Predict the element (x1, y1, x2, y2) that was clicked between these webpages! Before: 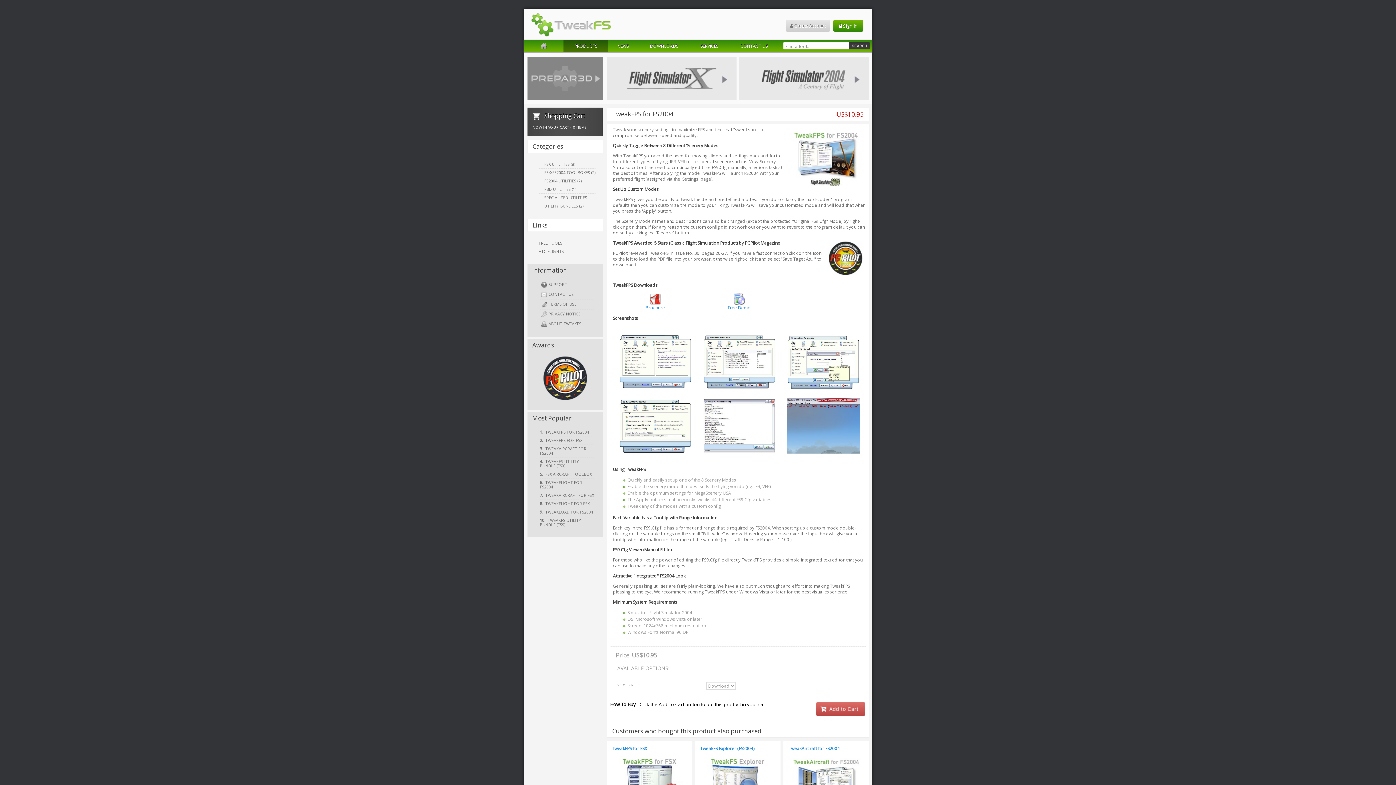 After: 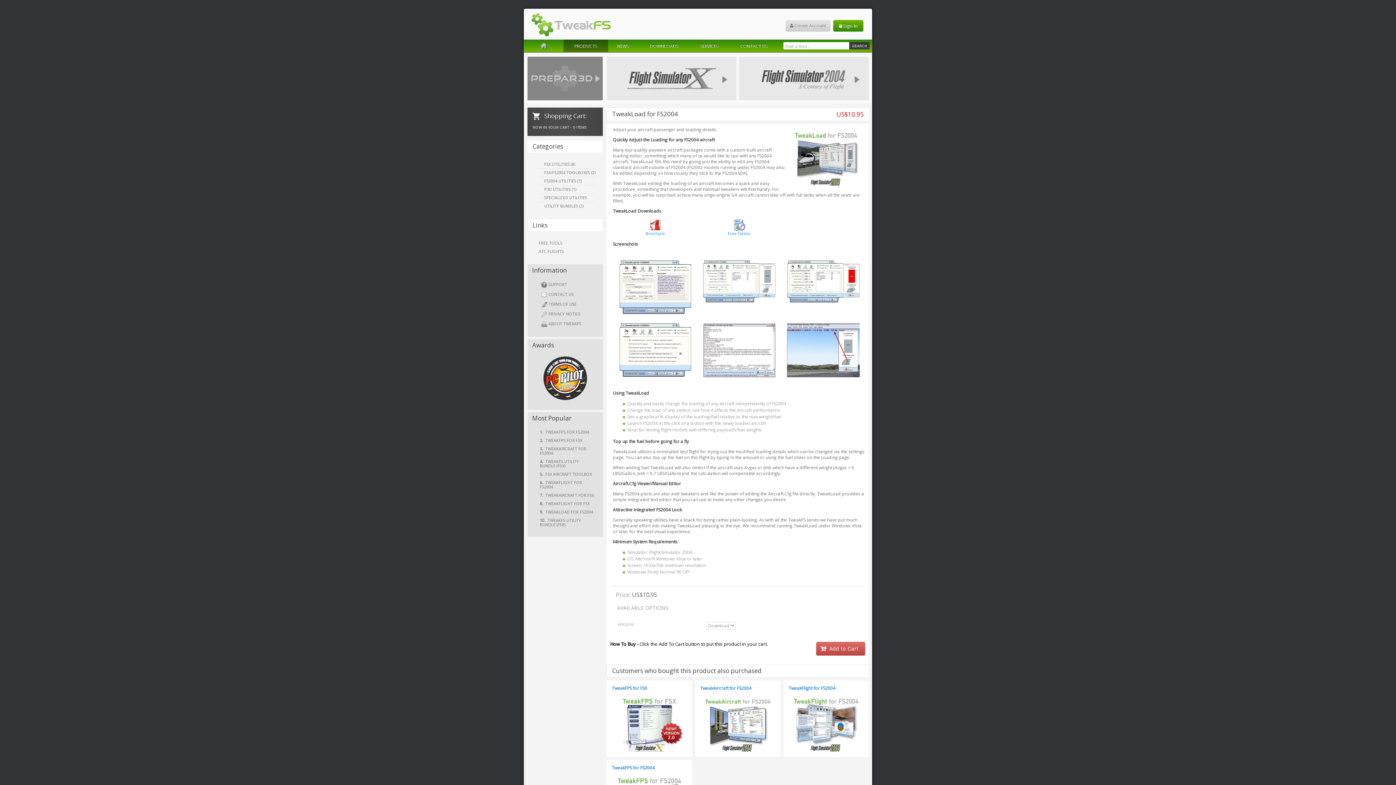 Action: label: 9.  TWEAKLOAD FOR FS2004 bbox: (540, 508, 594, 516)